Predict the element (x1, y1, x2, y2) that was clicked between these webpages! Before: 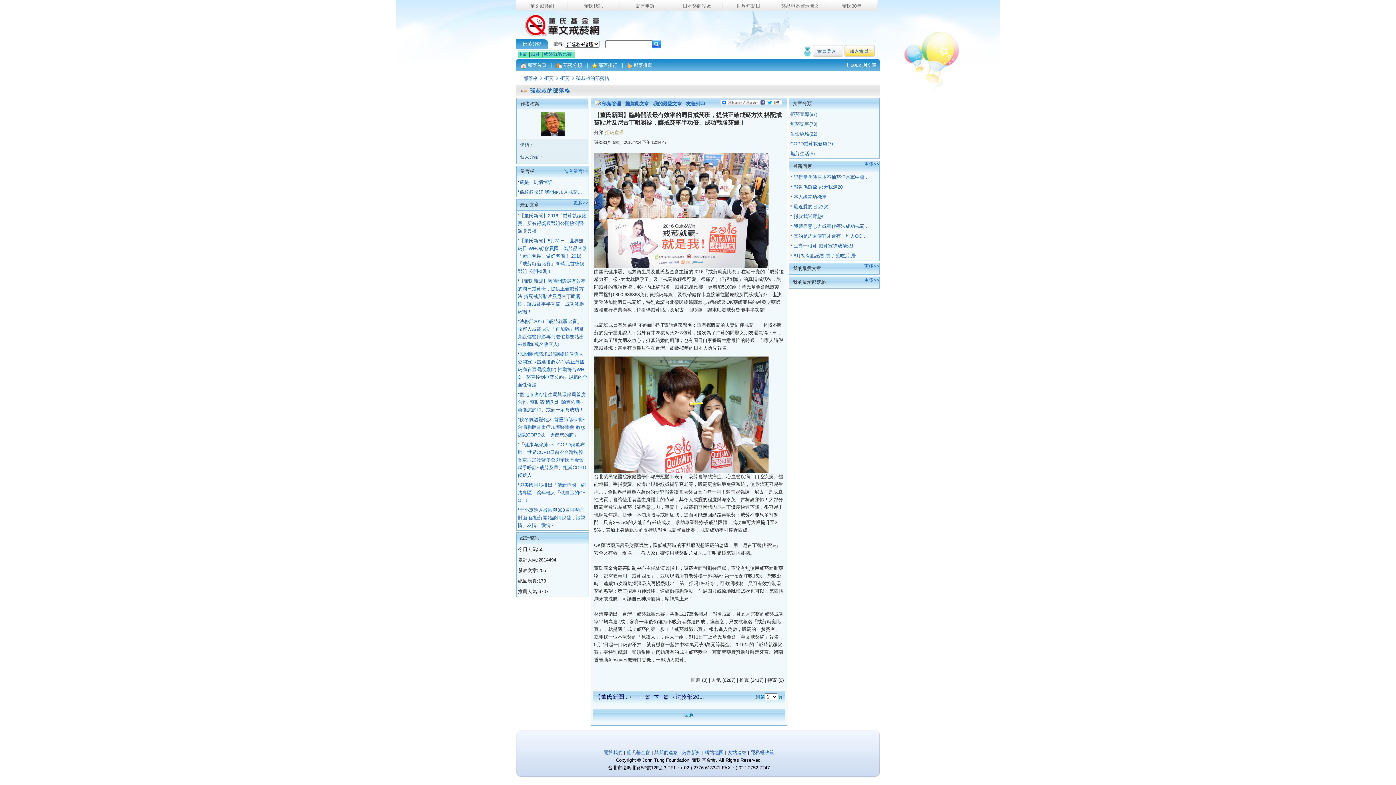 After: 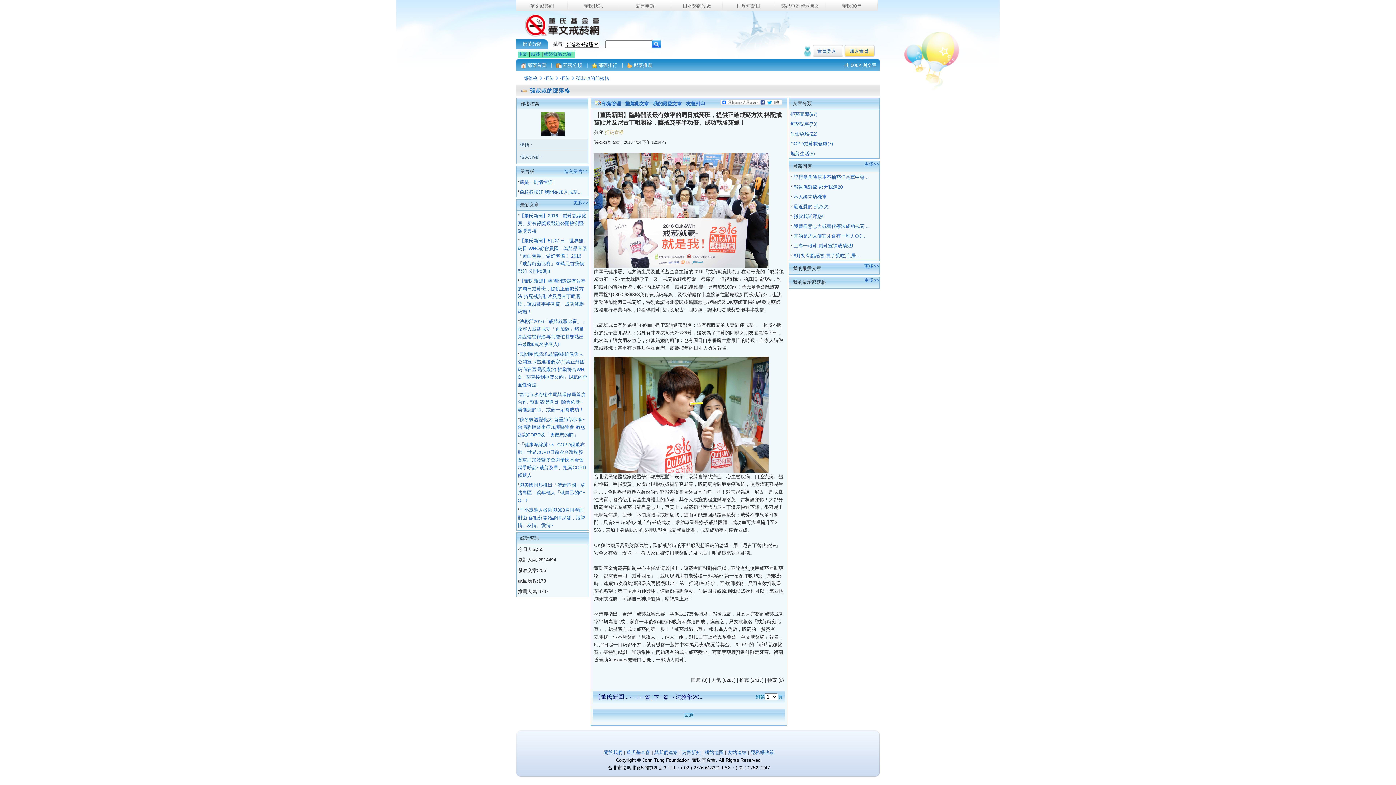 Action: bbox: (516, 34, 610, 40)